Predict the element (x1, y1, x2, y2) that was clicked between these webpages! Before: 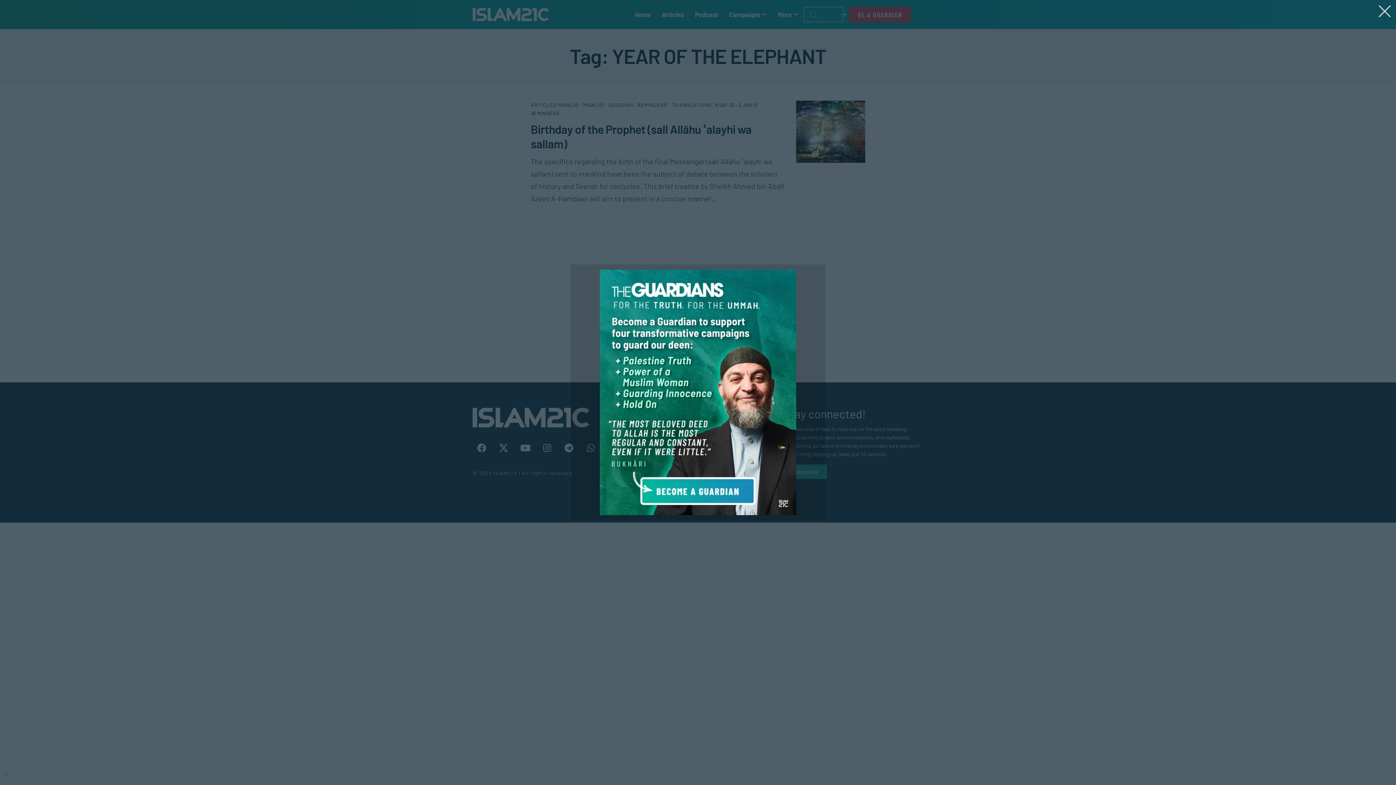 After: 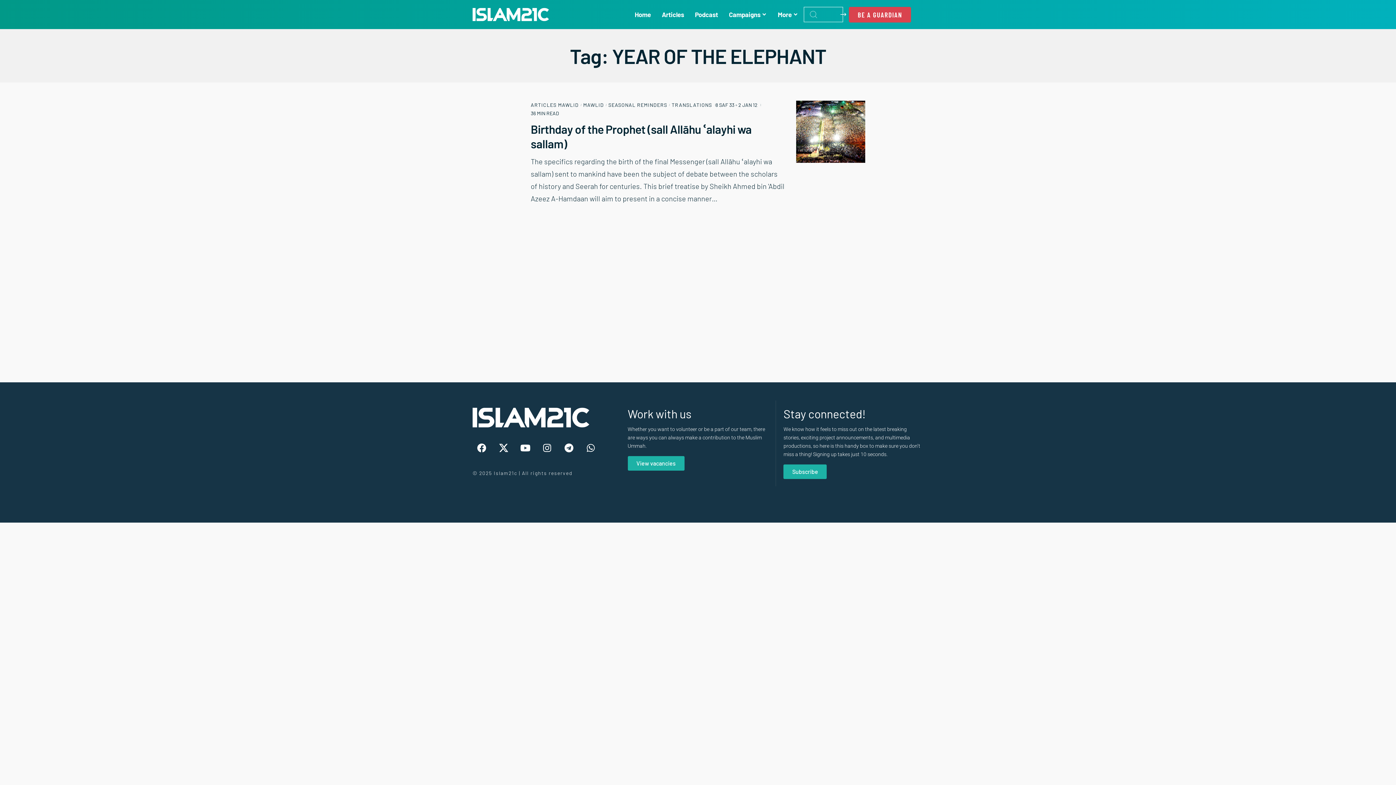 Action: label: . bbox: (5, 770, 6, 776)